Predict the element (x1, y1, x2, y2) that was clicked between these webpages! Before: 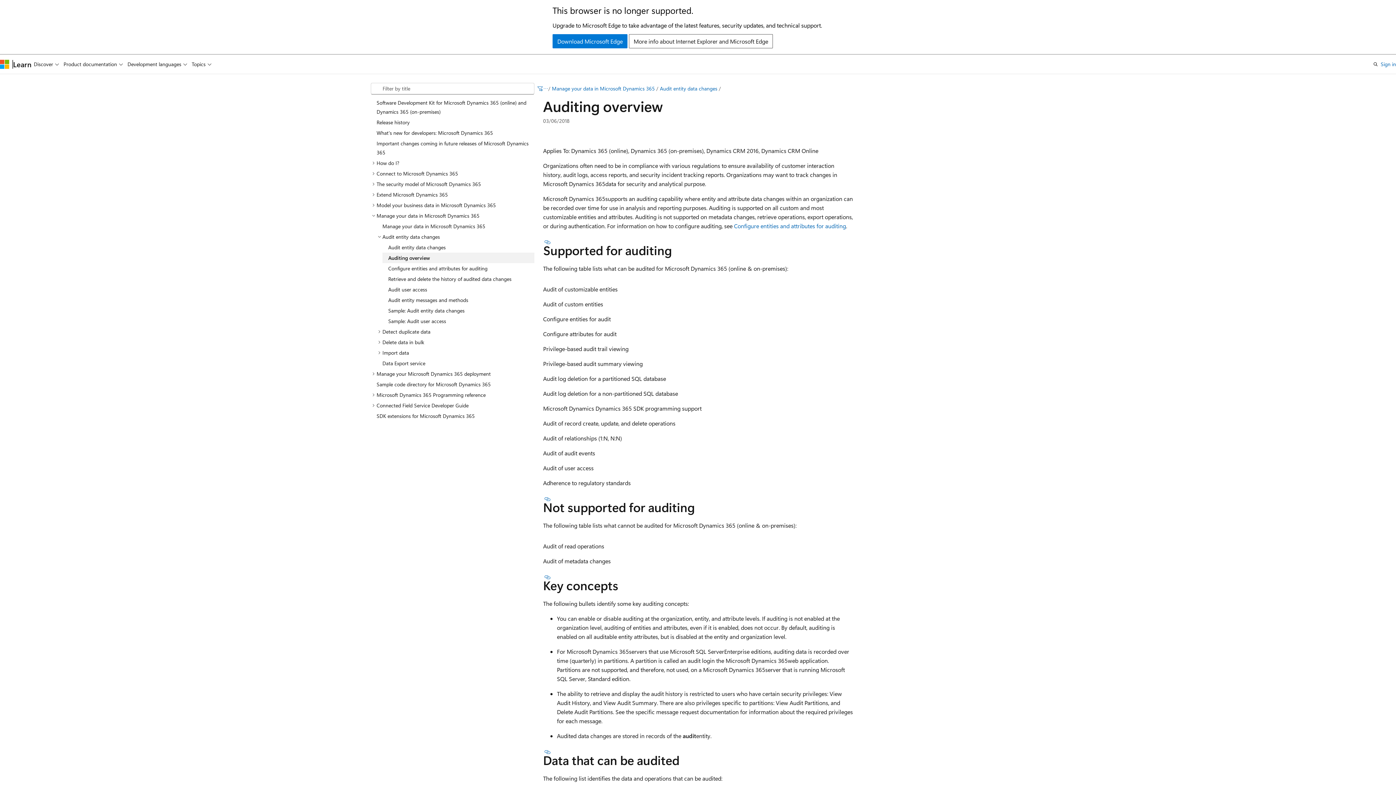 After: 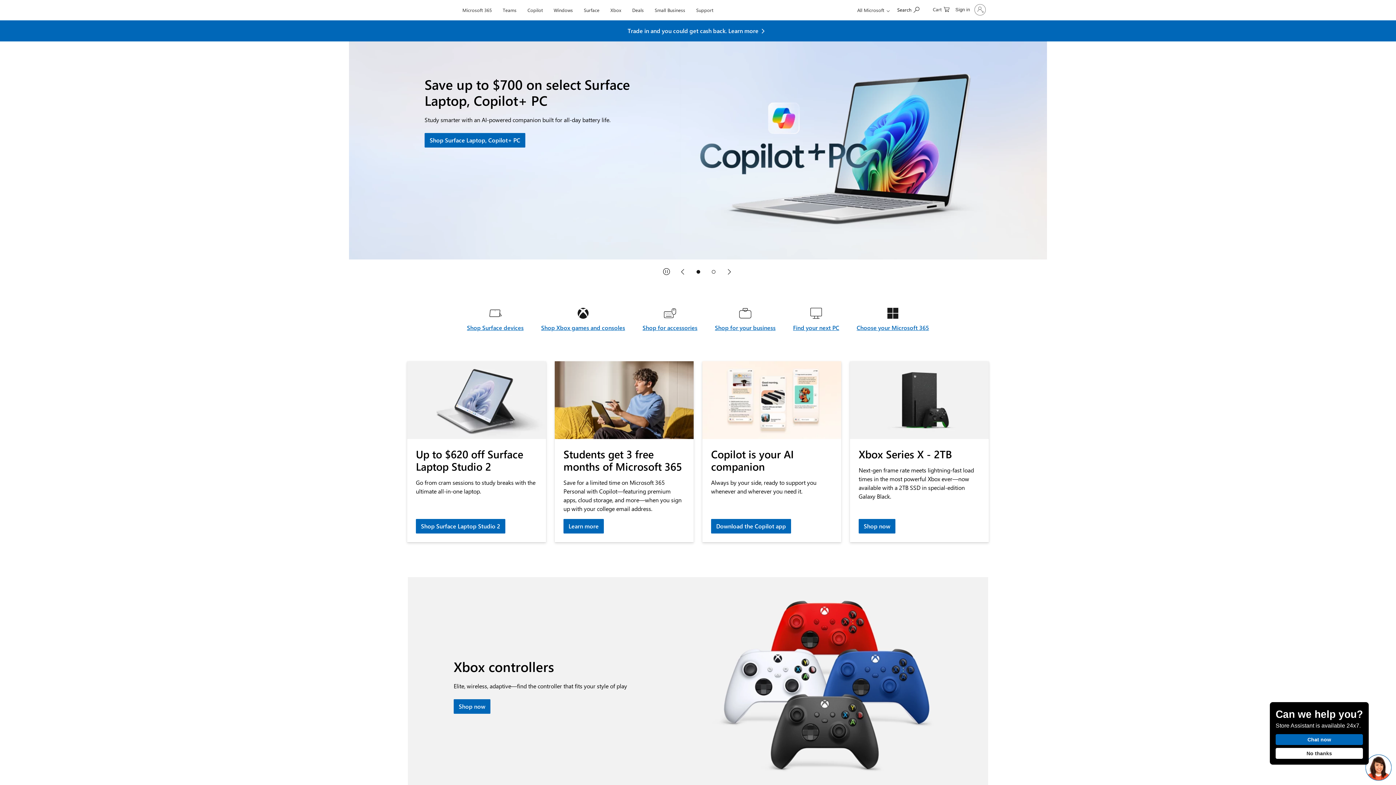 Action: bbox: (0, 59, 9, 68) label: Microsoft